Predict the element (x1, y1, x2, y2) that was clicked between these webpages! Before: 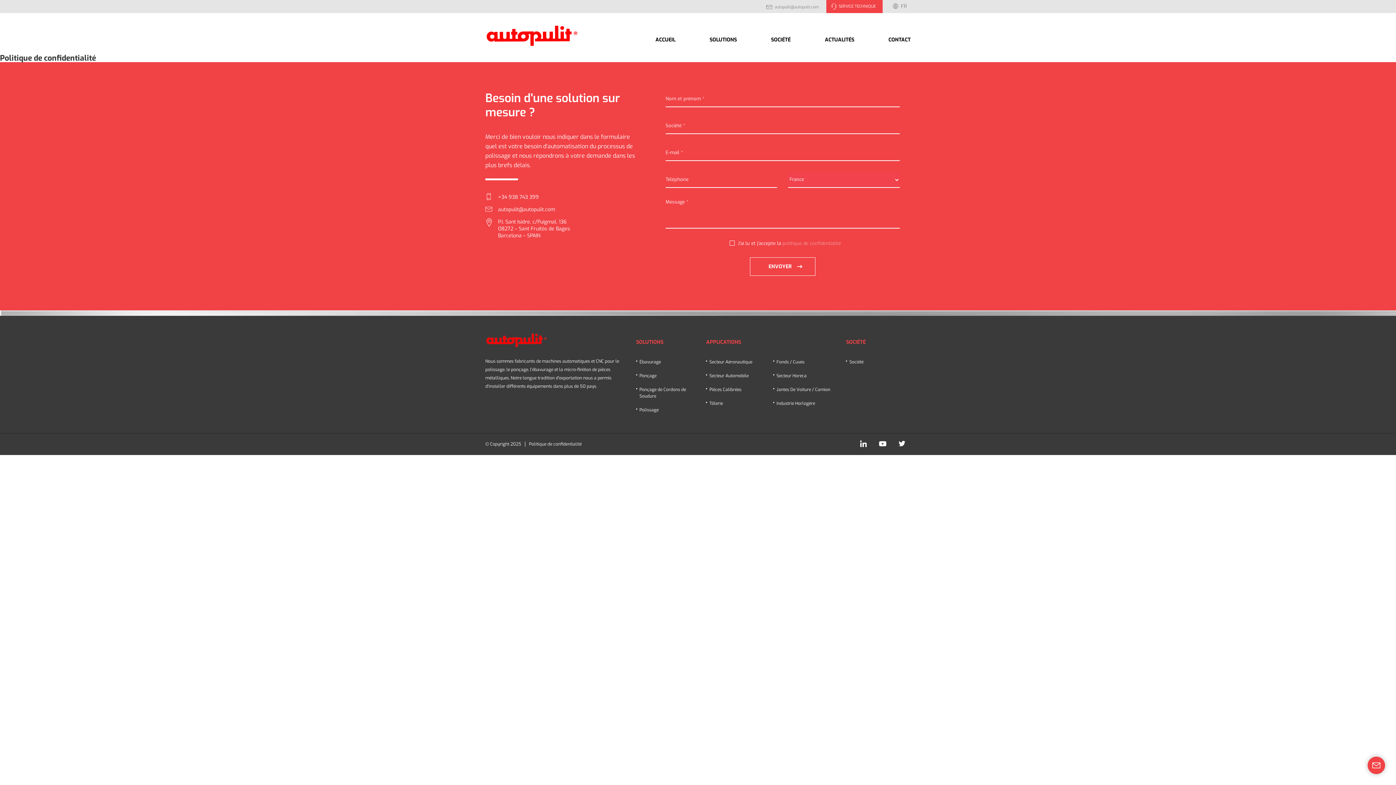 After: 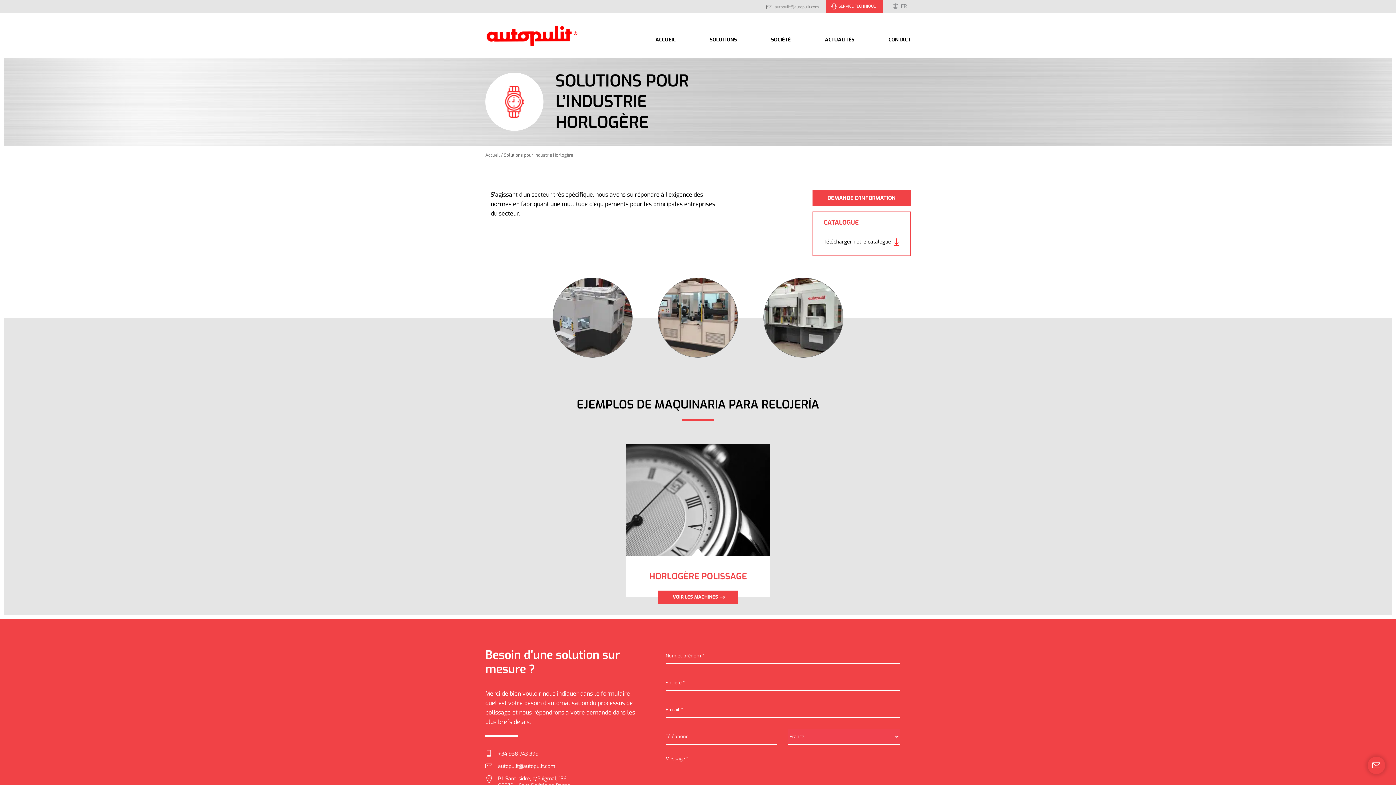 Action: bbox: (776, 400, 835, 406) label: Industrie Horlogère